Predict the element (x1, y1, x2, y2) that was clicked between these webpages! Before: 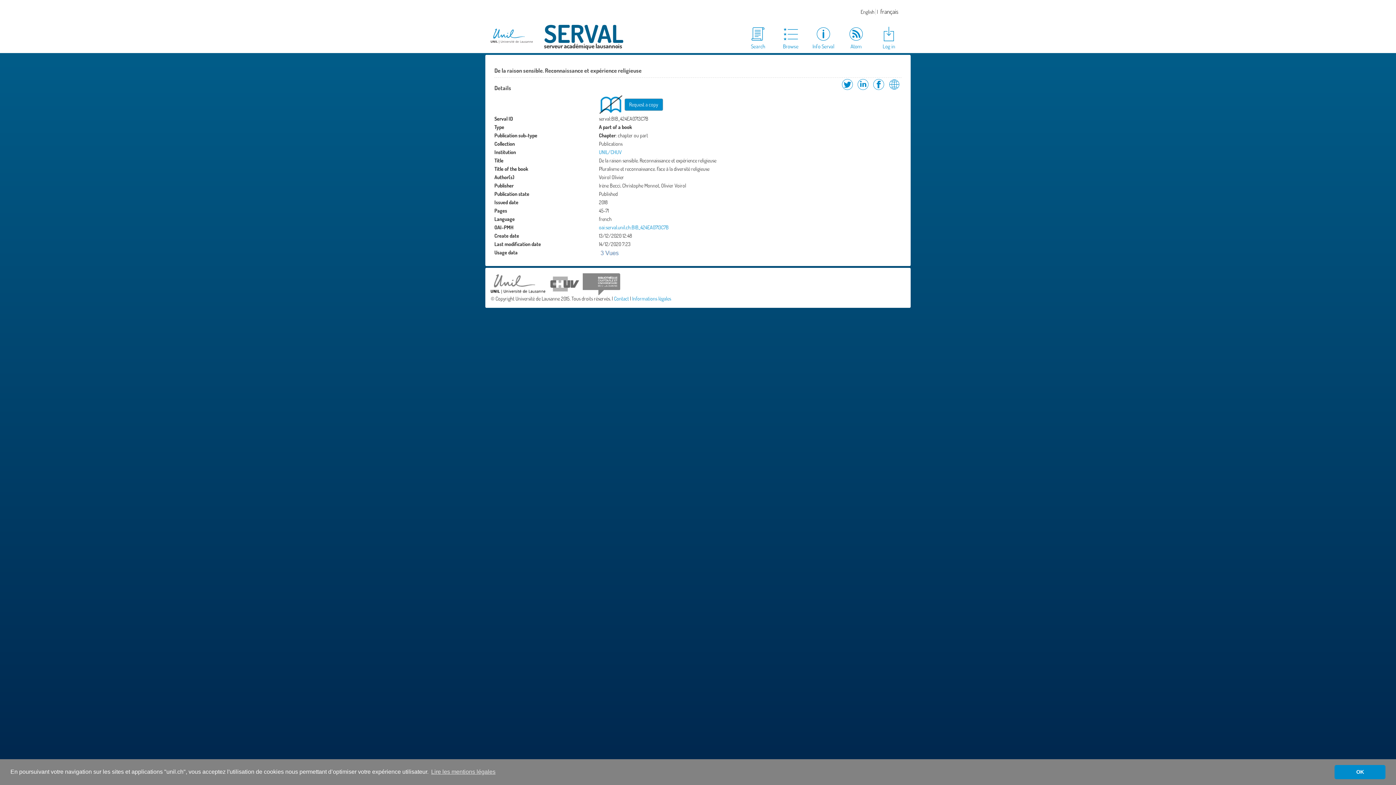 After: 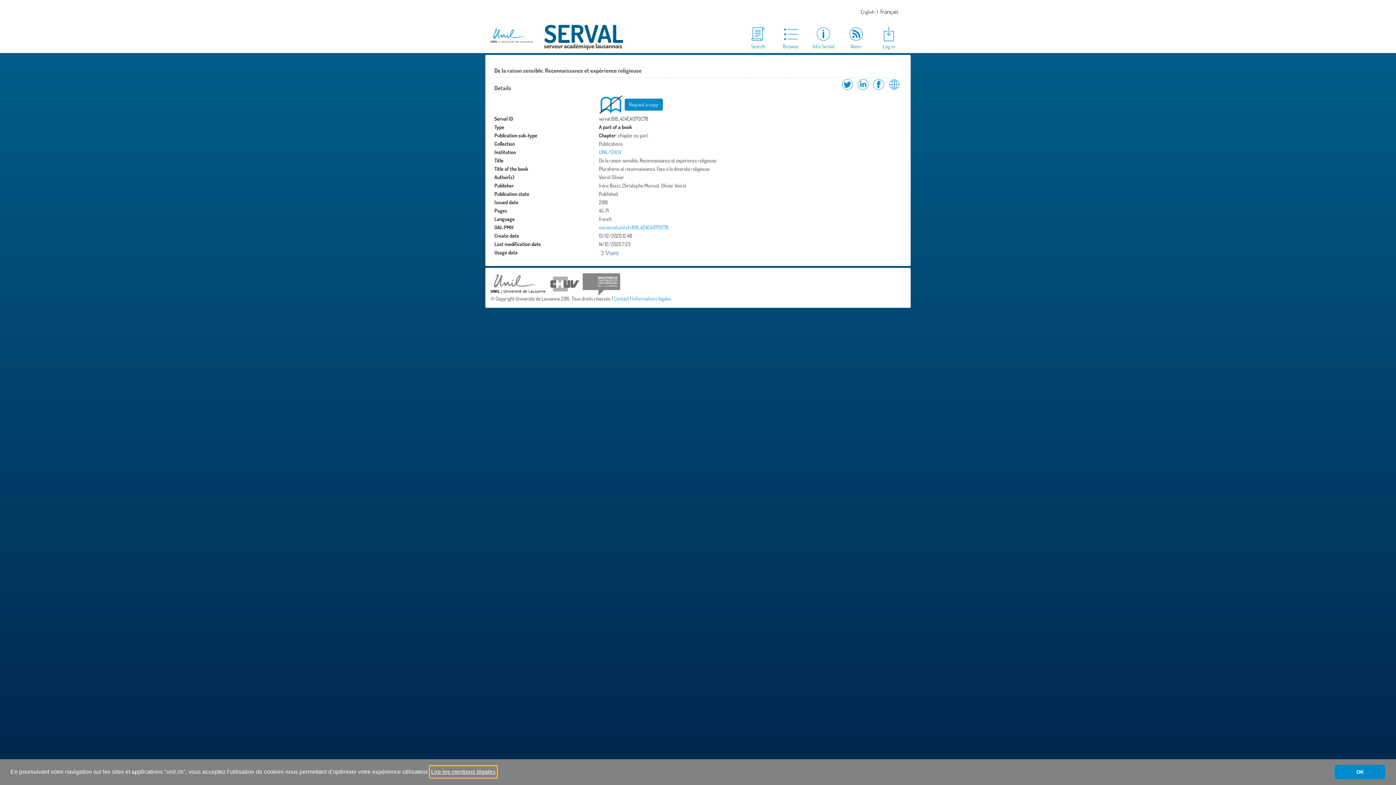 Action: bbox: (430, 766, 496, 777) label: learn more about cookies